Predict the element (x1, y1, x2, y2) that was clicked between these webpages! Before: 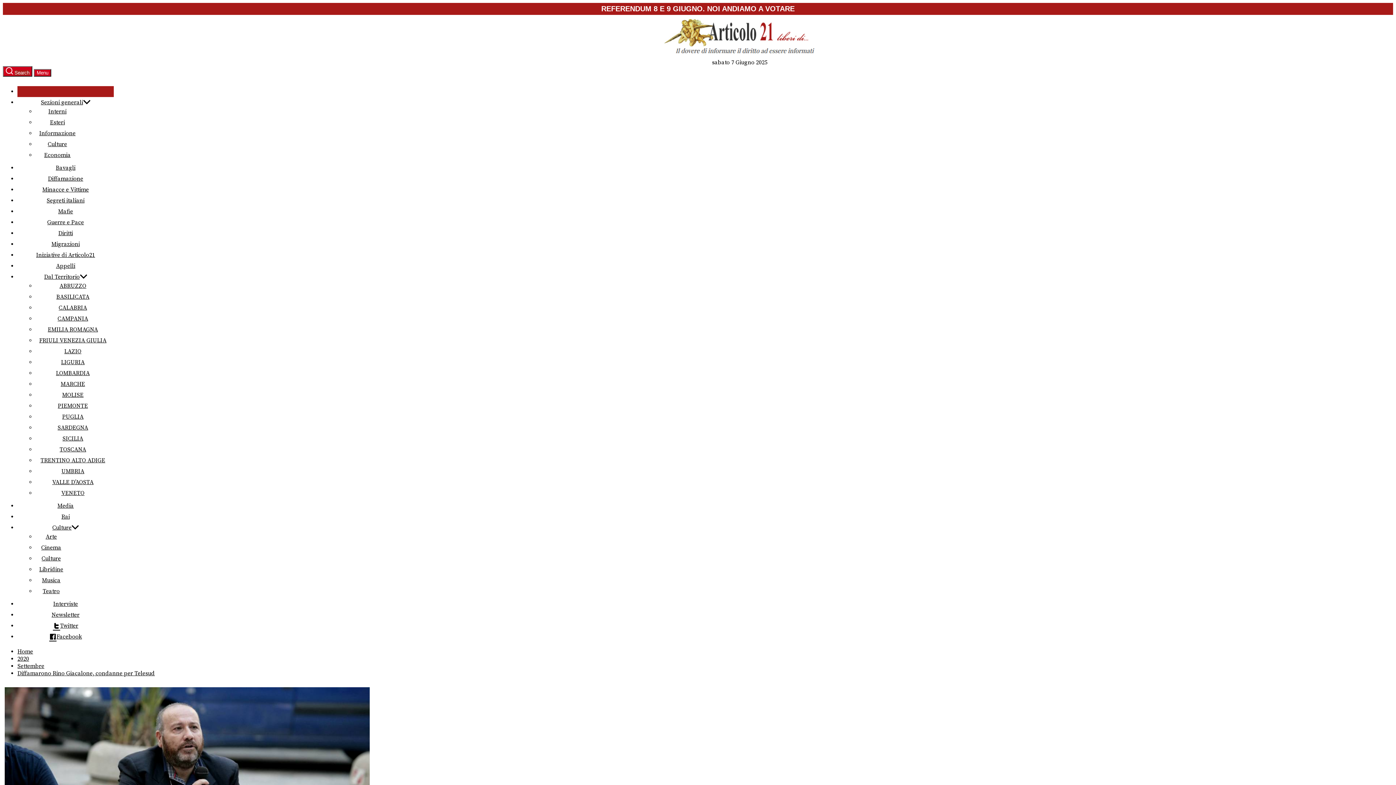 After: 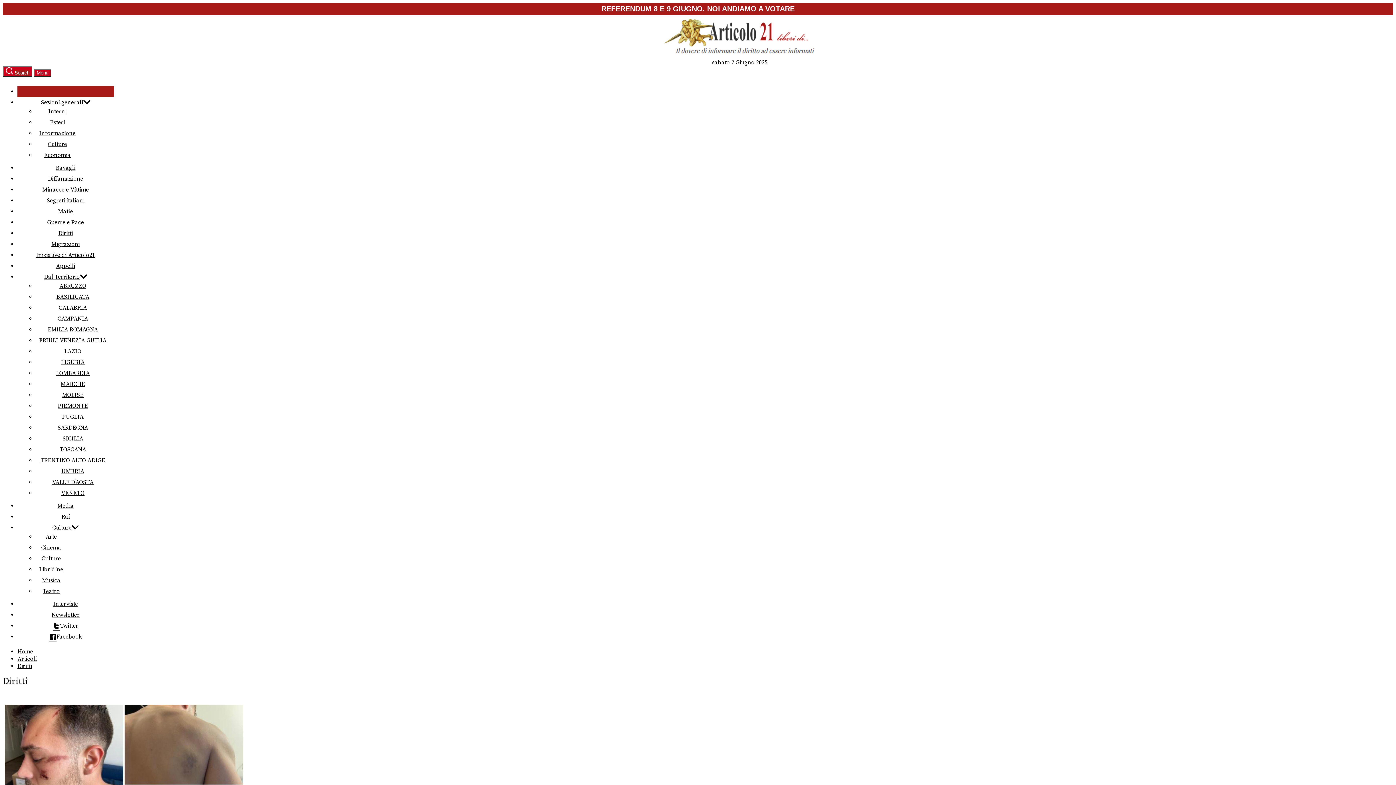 Action: bbox: (58, 229, 72, 237) label: Diritti